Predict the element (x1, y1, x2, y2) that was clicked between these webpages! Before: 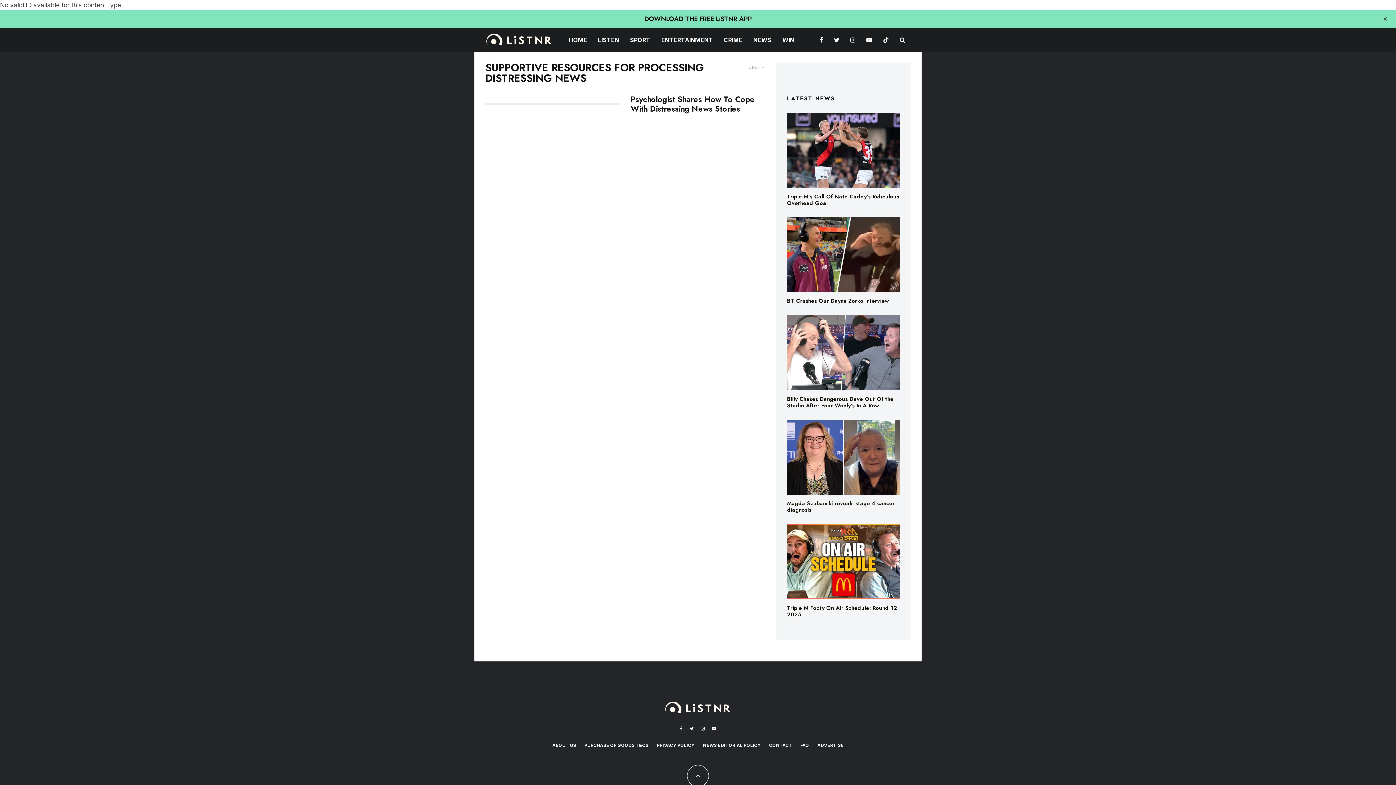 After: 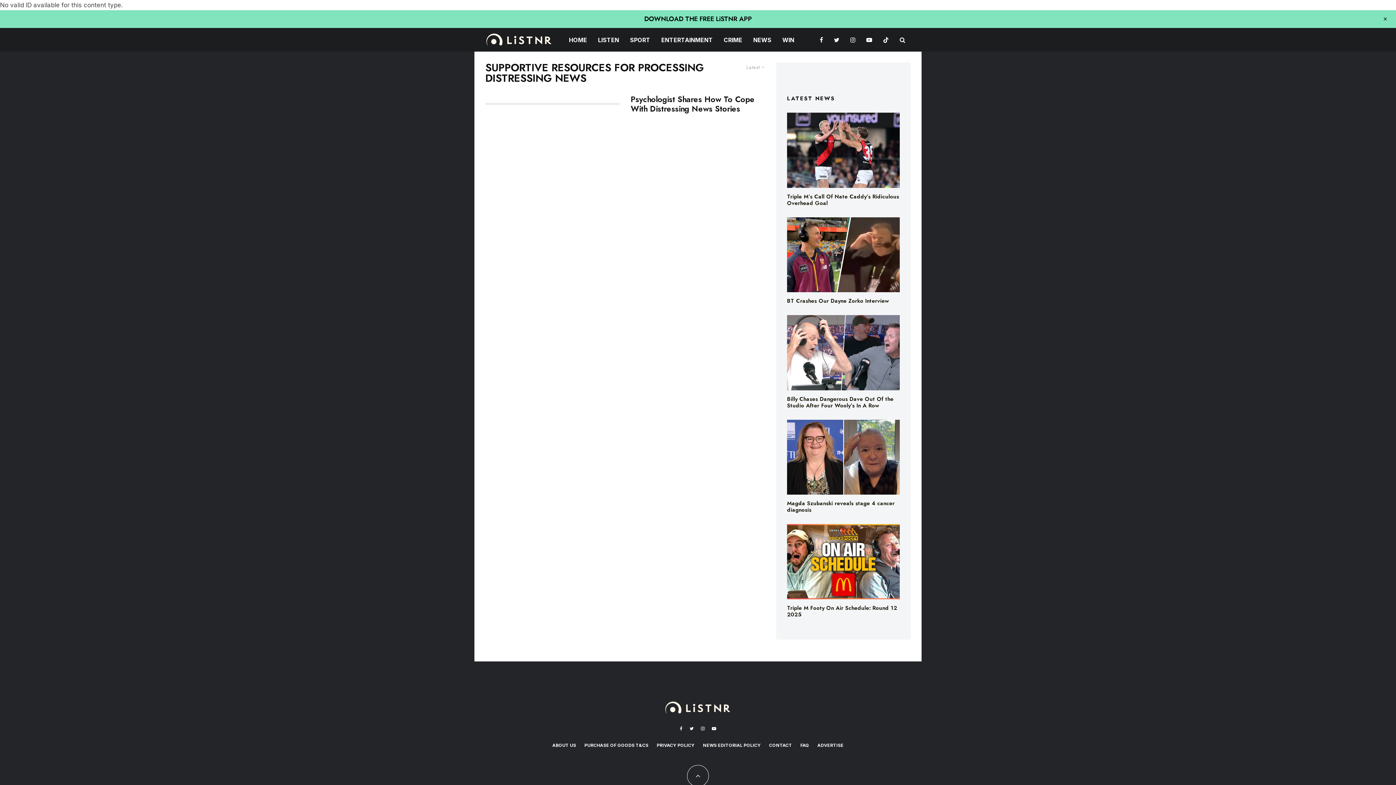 Action: label: Facebook bbox: (814, 28, 828, 51)